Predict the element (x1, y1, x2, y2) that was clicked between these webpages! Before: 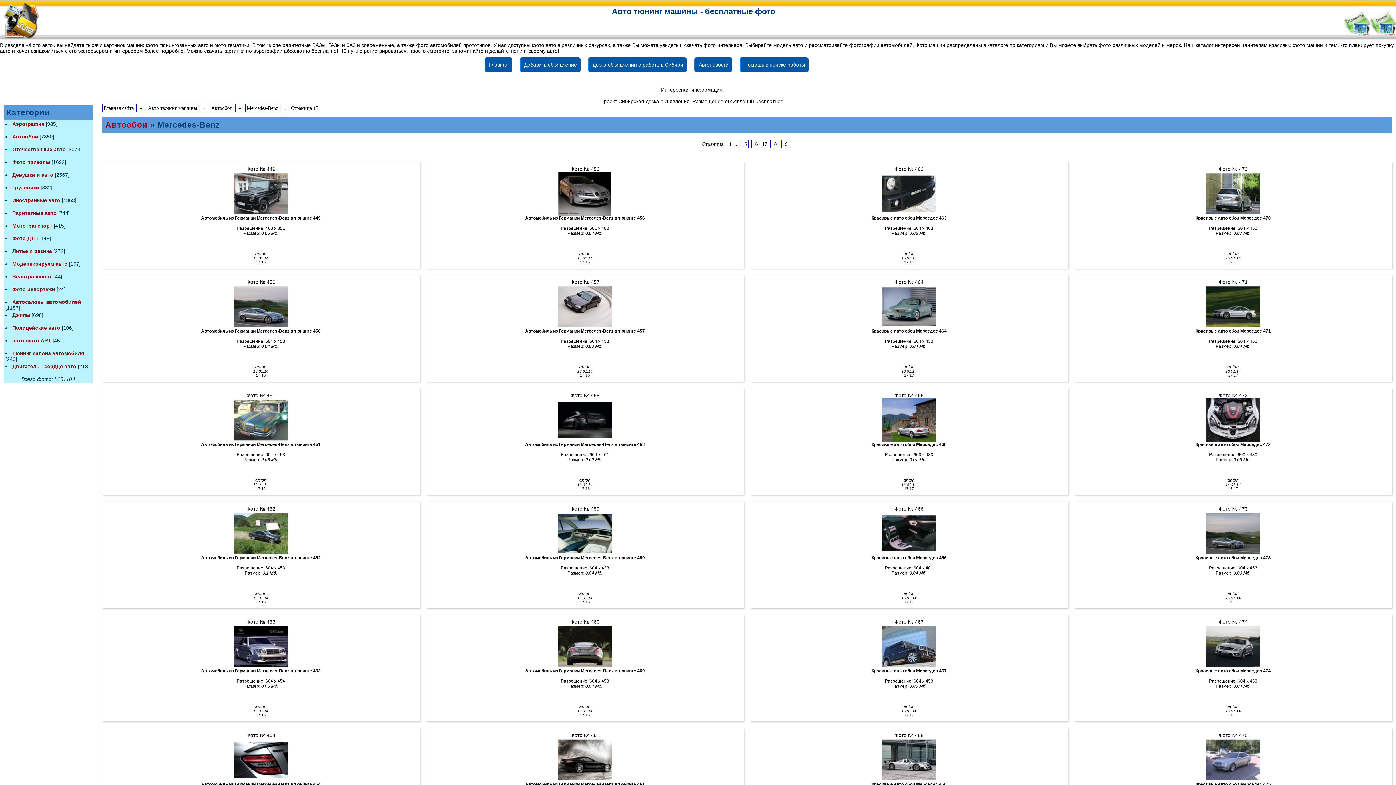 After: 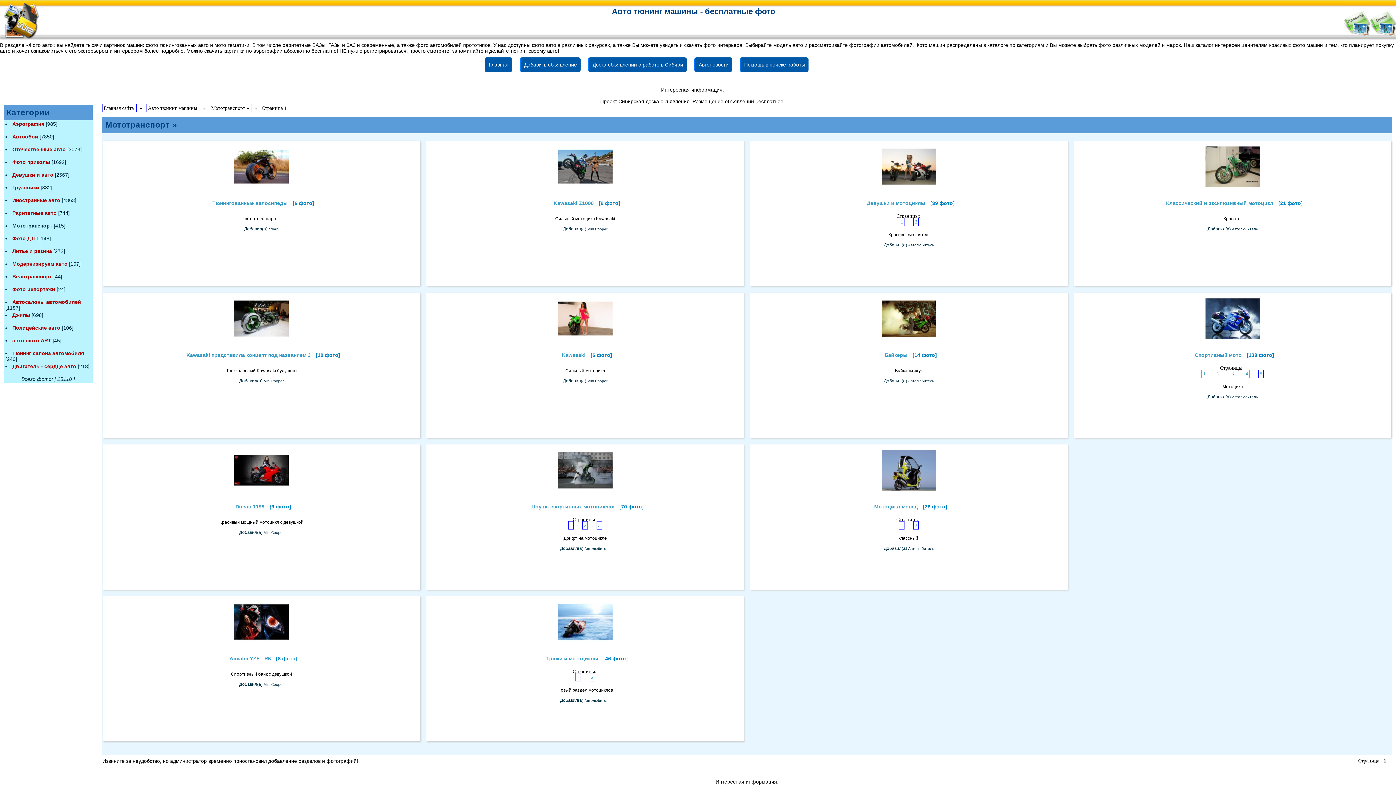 Action: bbox: (12, 222, 52, 228) label: Мототранспорт